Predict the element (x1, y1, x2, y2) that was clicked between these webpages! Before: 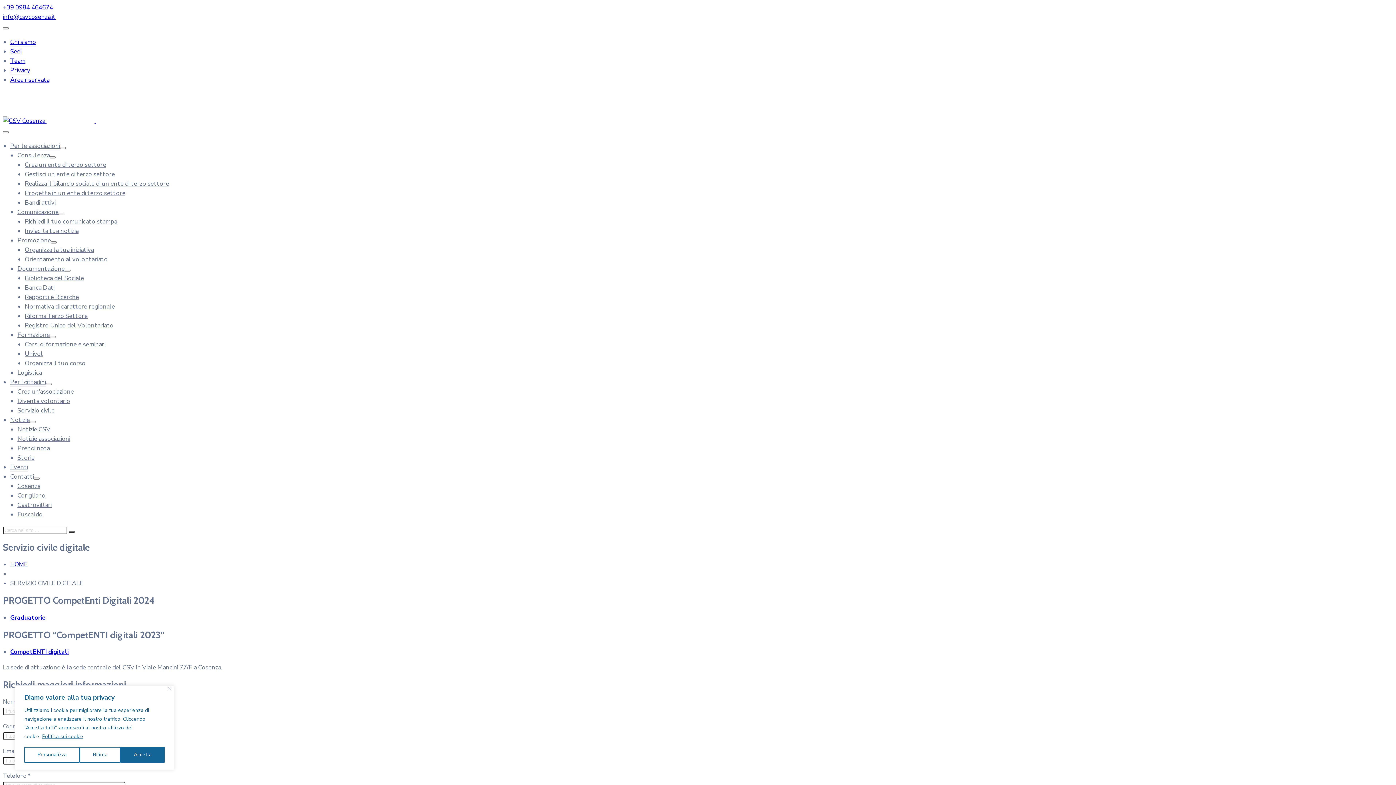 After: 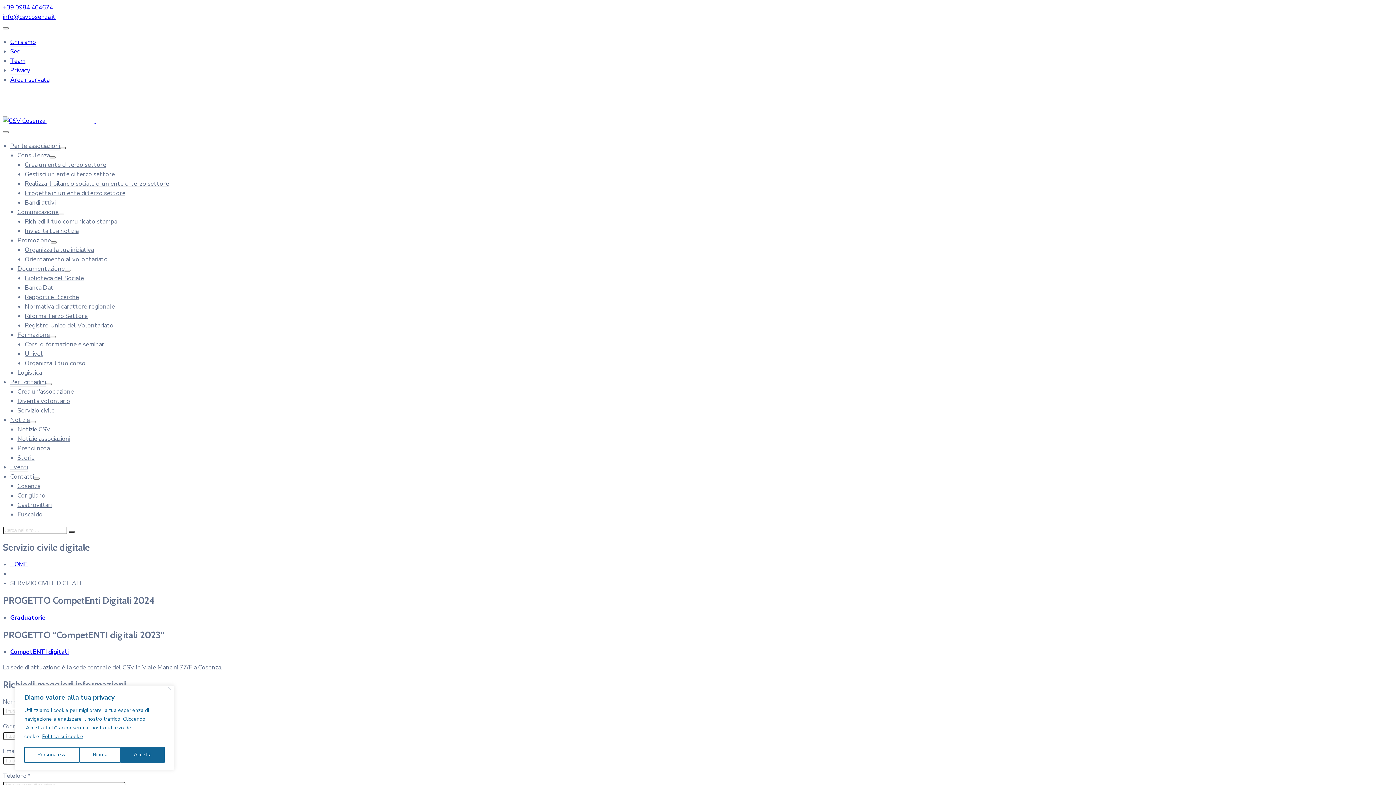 Action: label: Menu bbox: (60, 146, 65, 149)